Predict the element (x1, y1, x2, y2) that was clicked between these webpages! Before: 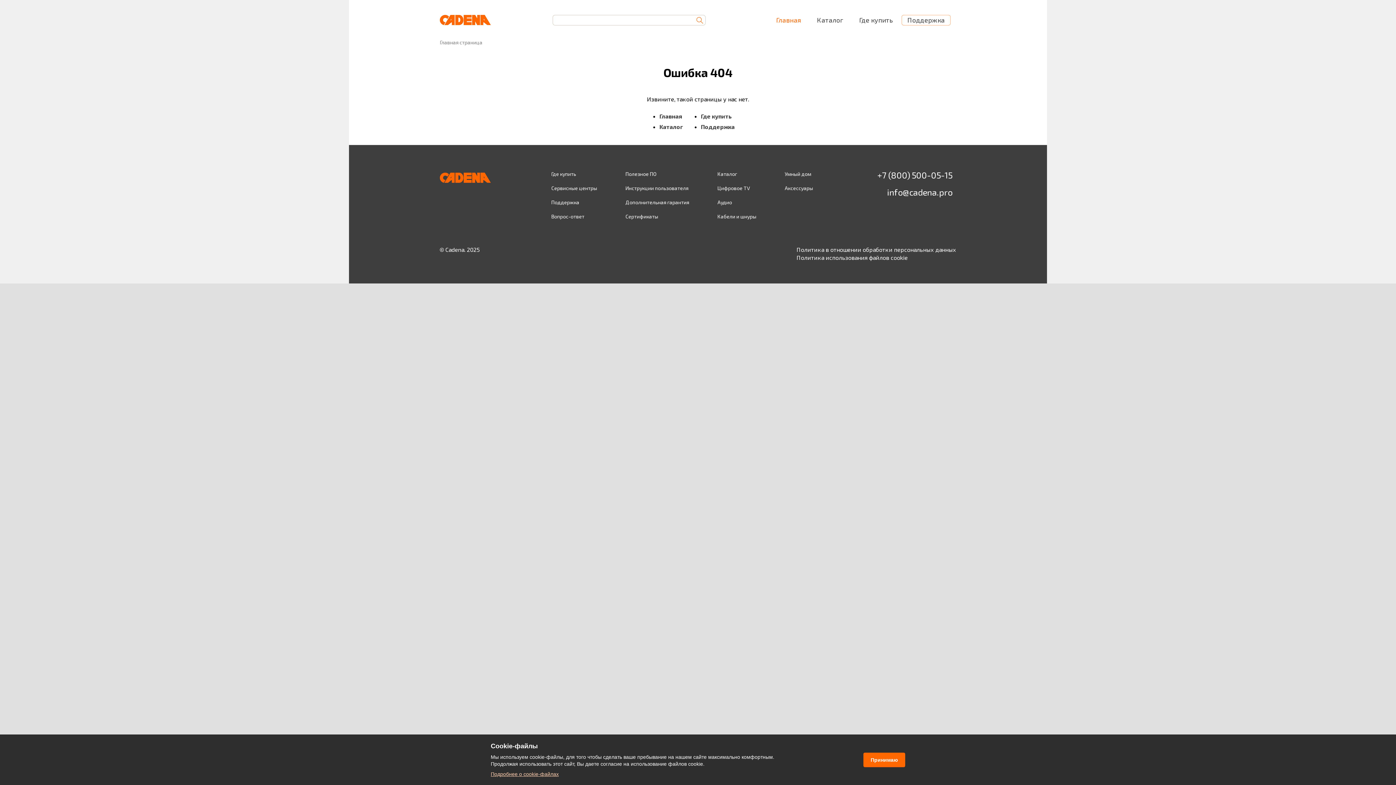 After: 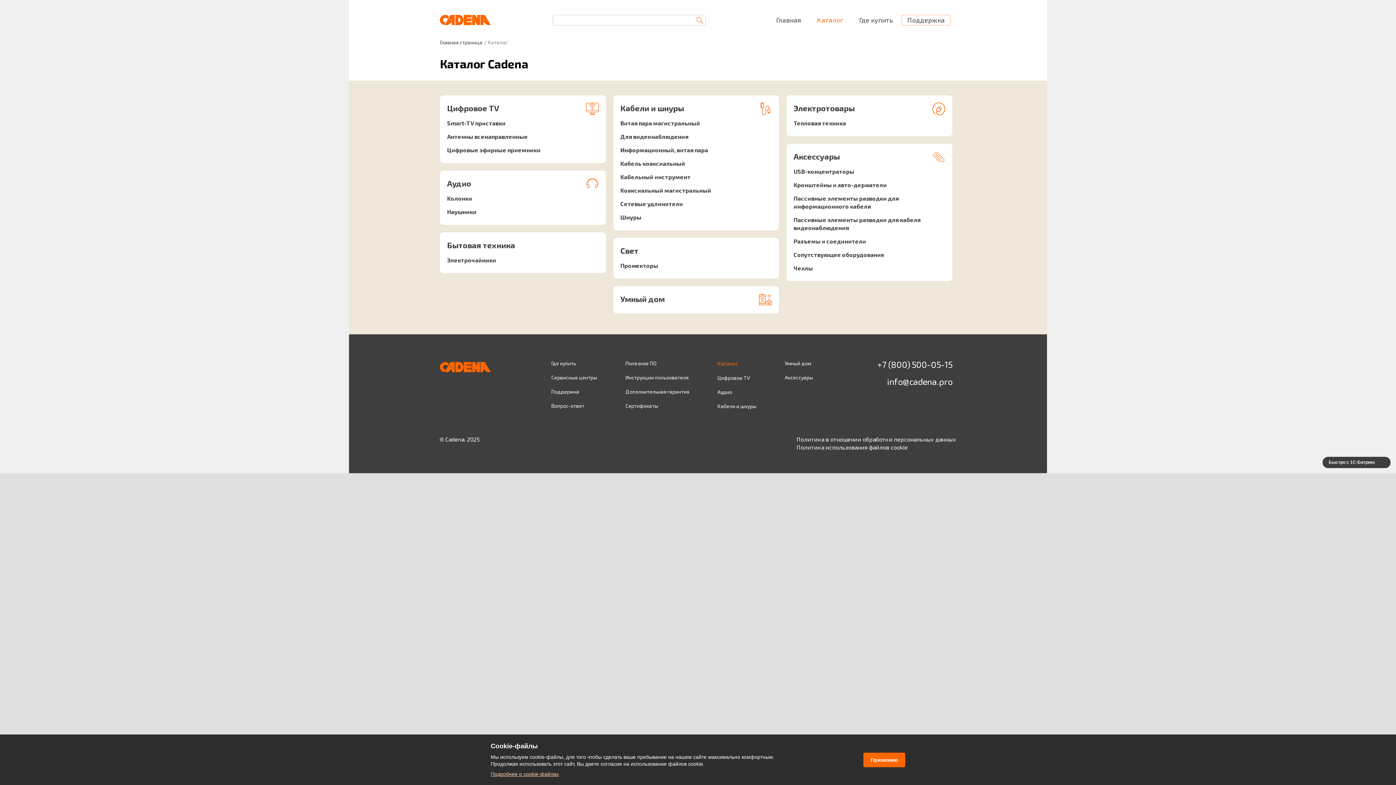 Action: label: Каталог bbox: (659, 123, 683, 130)